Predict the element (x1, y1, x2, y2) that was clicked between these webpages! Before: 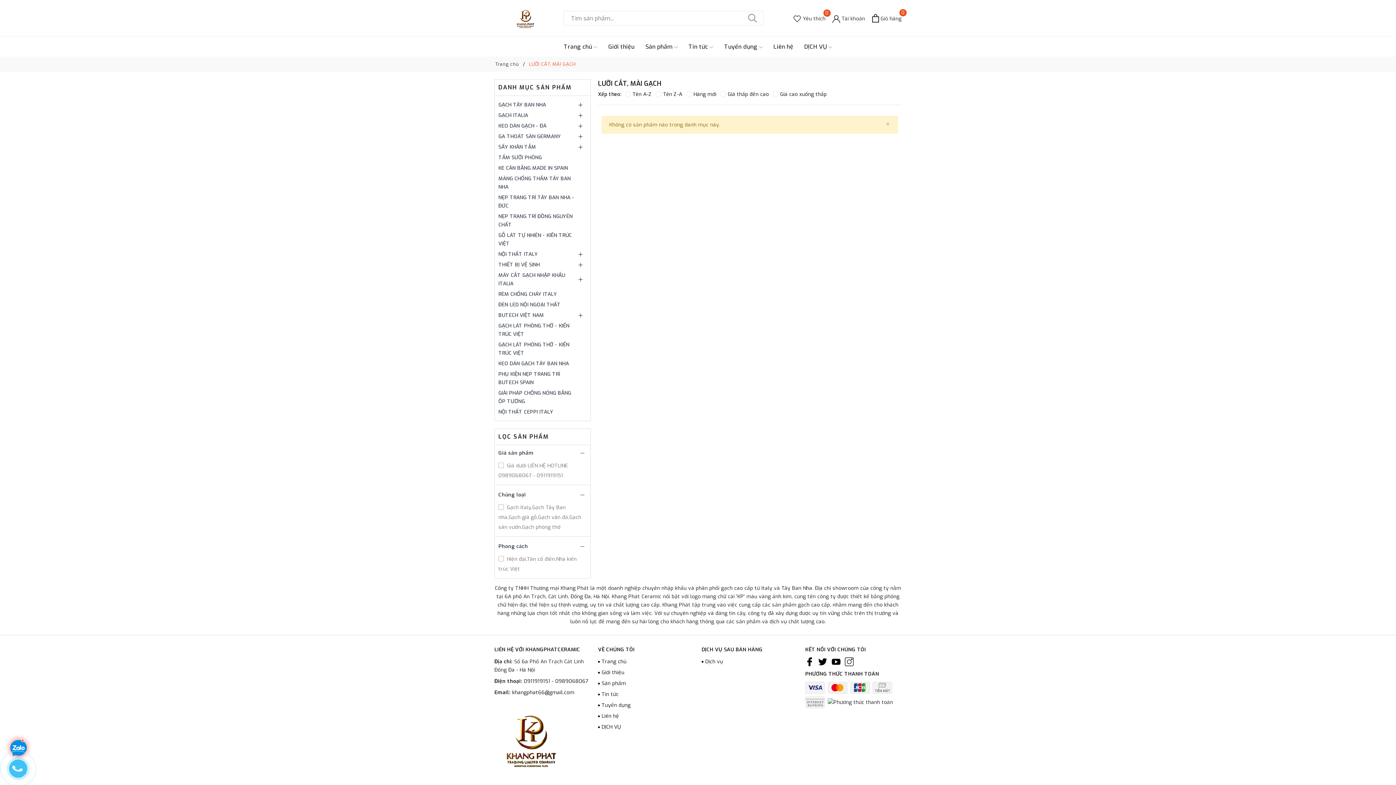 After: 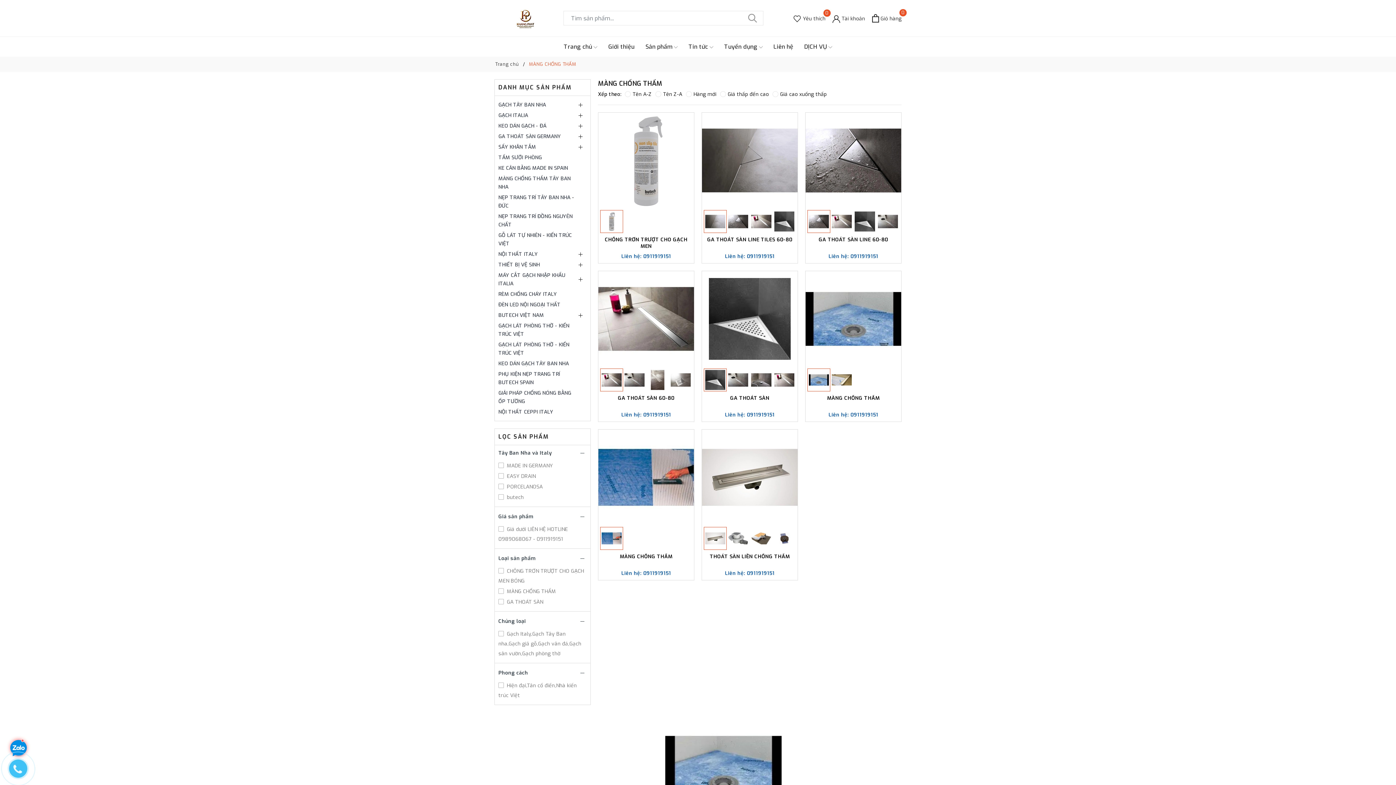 Action: bbox: (498, 173, 586, 192) label: MÀNG CHỐNG THẤM TÂY BAN NHA